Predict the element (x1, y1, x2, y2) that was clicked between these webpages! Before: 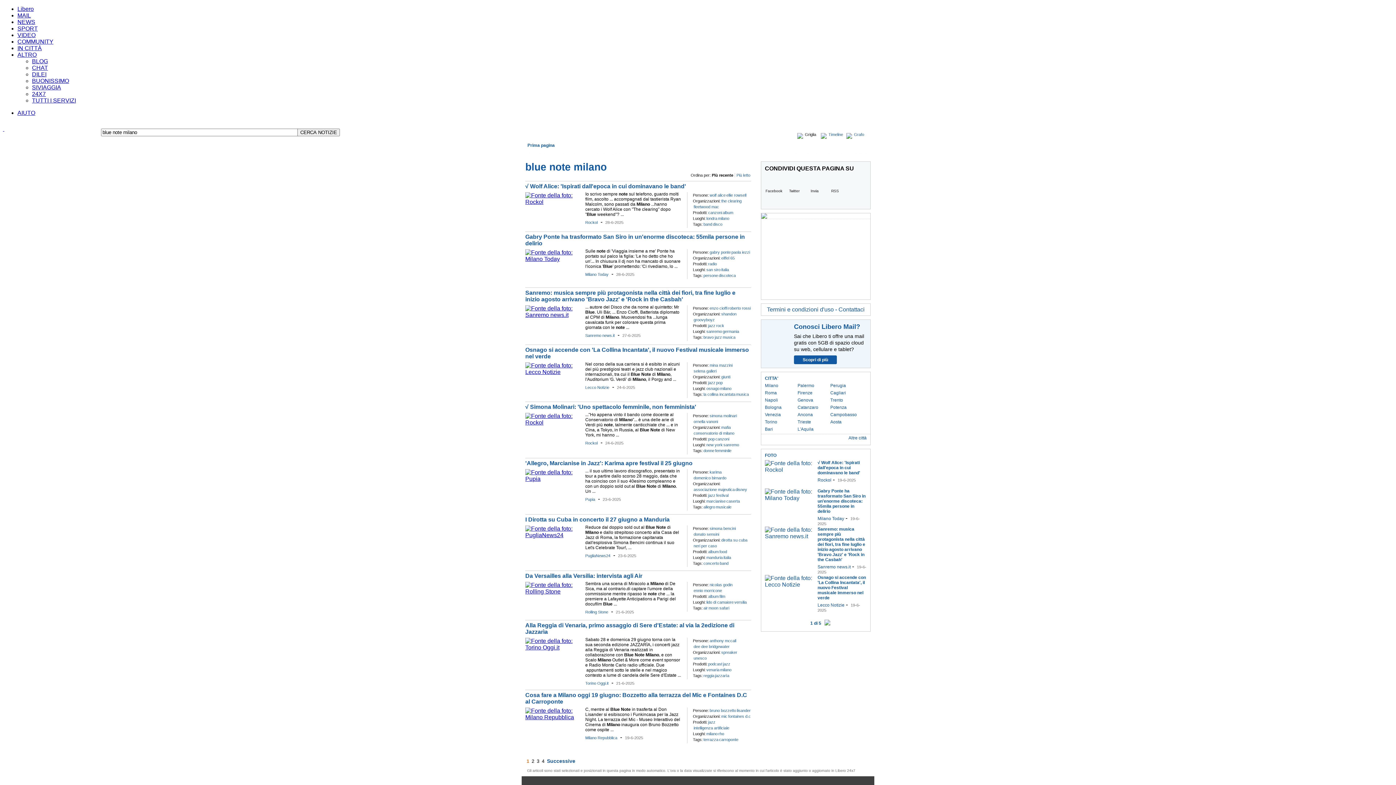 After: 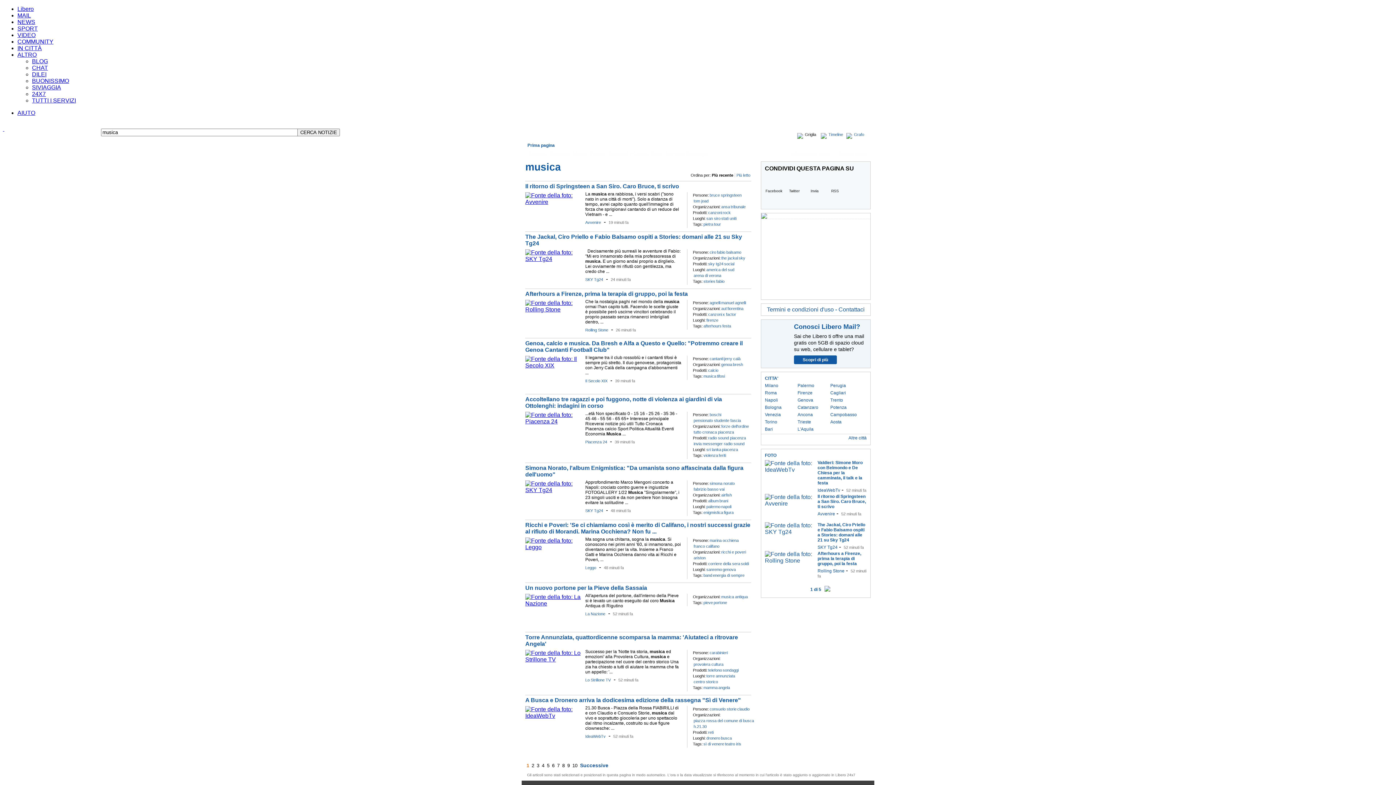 Action: label: musica bbox: (722, 335, 735, 339)